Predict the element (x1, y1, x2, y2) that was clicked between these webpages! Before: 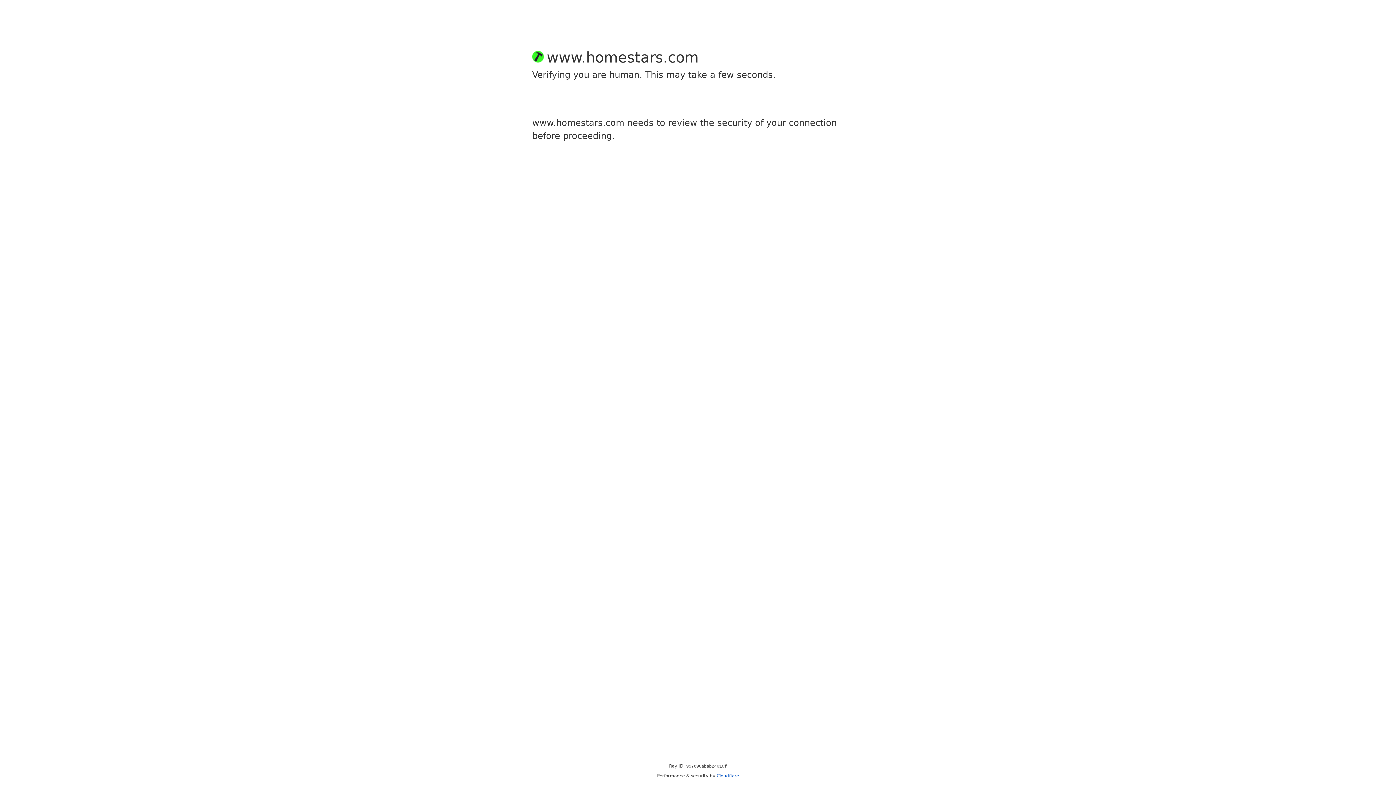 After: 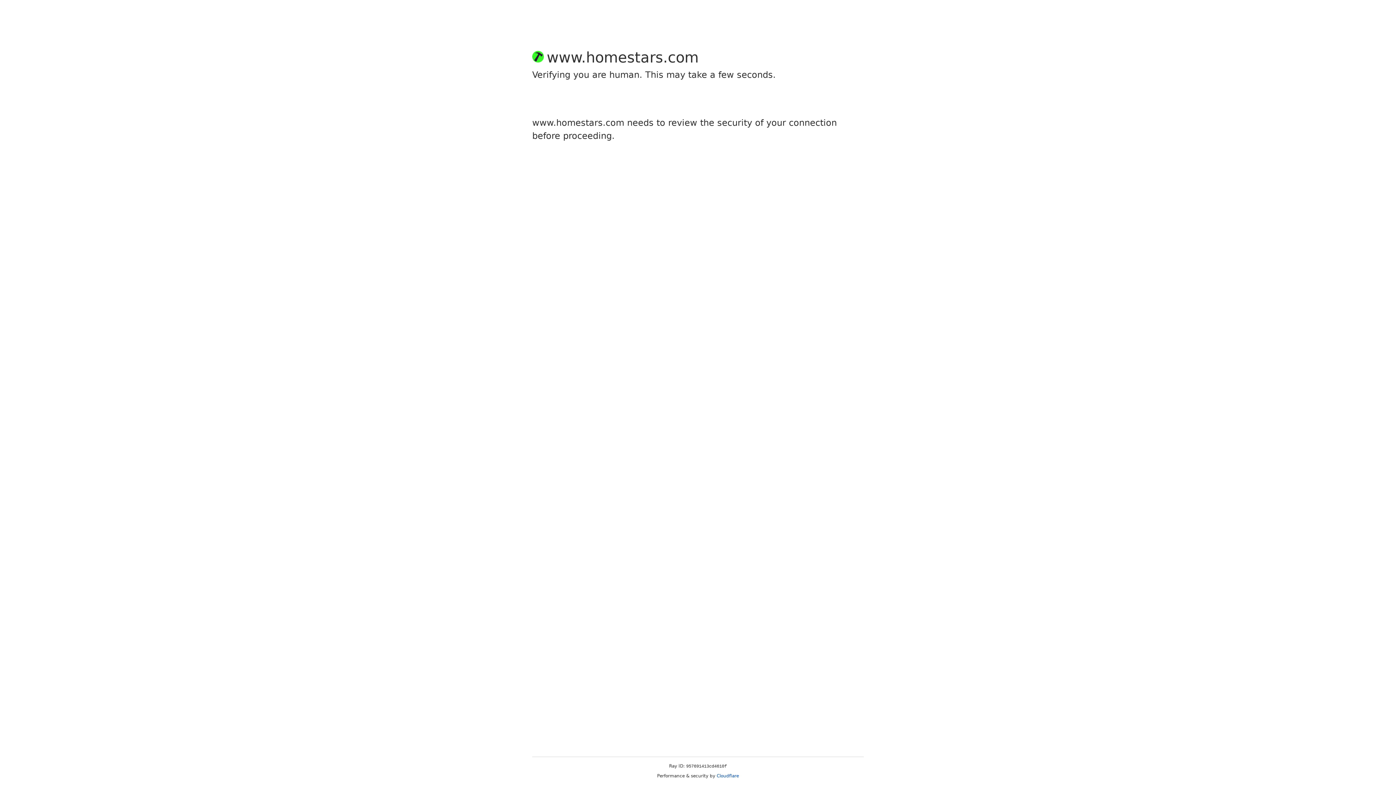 Action: label: Cloudflare bbox: (716, 773, 739, 778)